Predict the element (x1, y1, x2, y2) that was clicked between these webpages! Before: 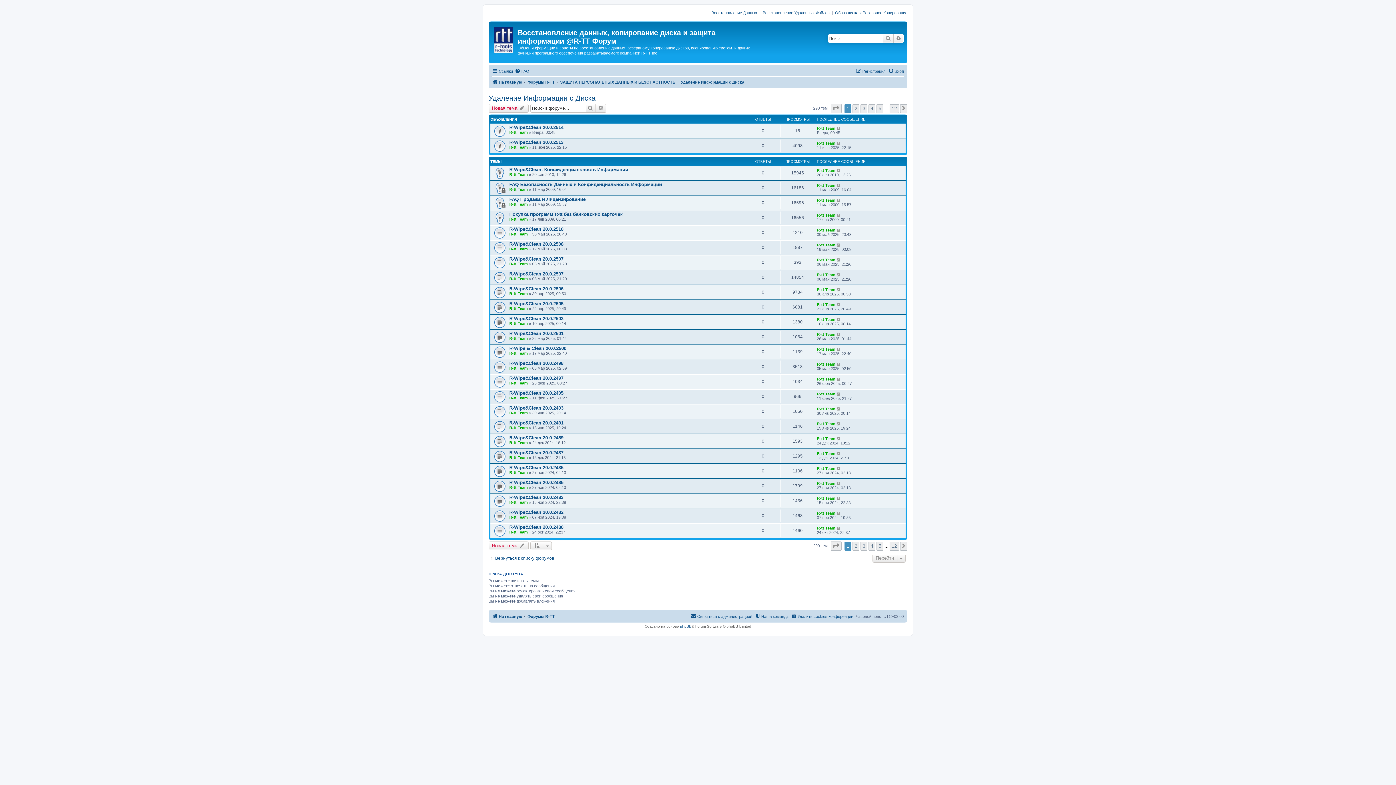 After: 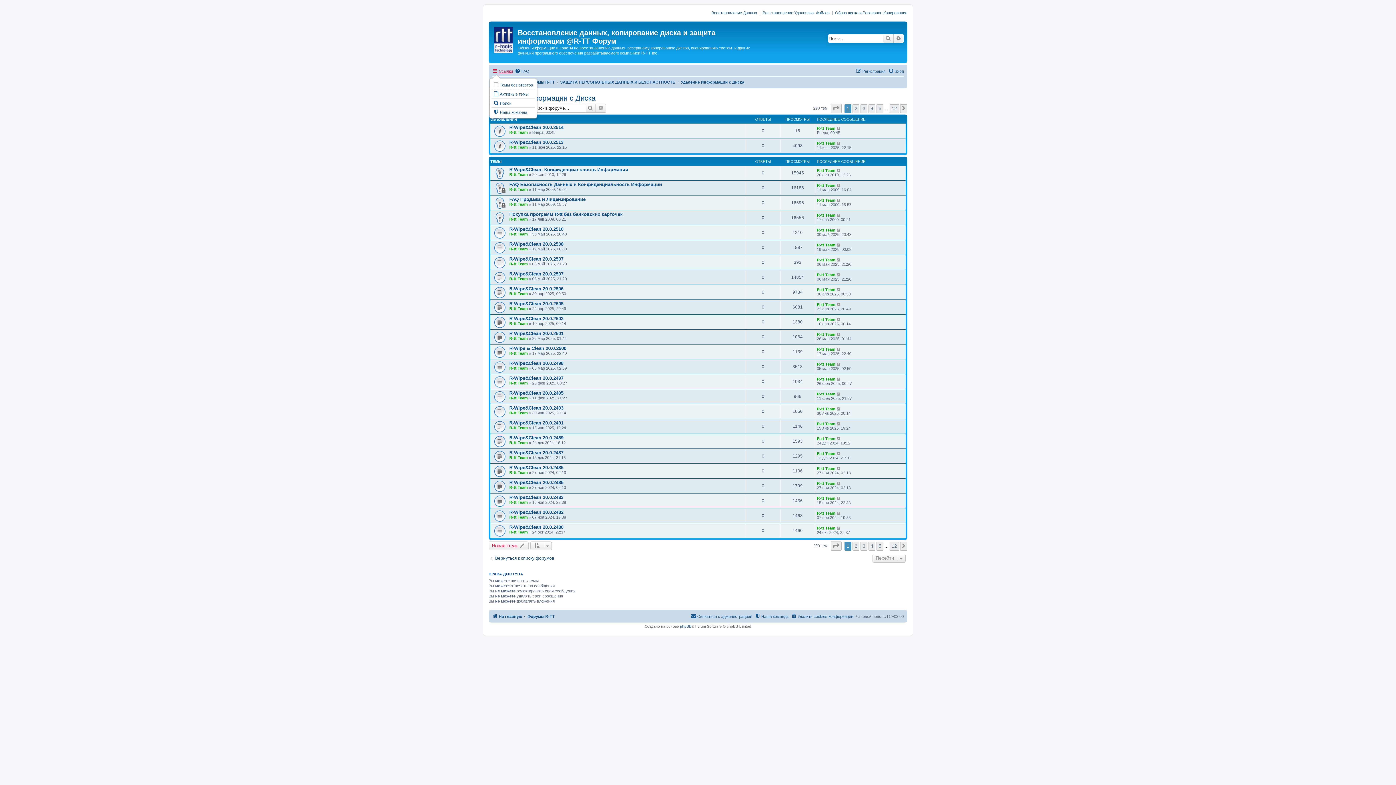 Action: label: Ссылки bbox: (492, 66, 513, 75)